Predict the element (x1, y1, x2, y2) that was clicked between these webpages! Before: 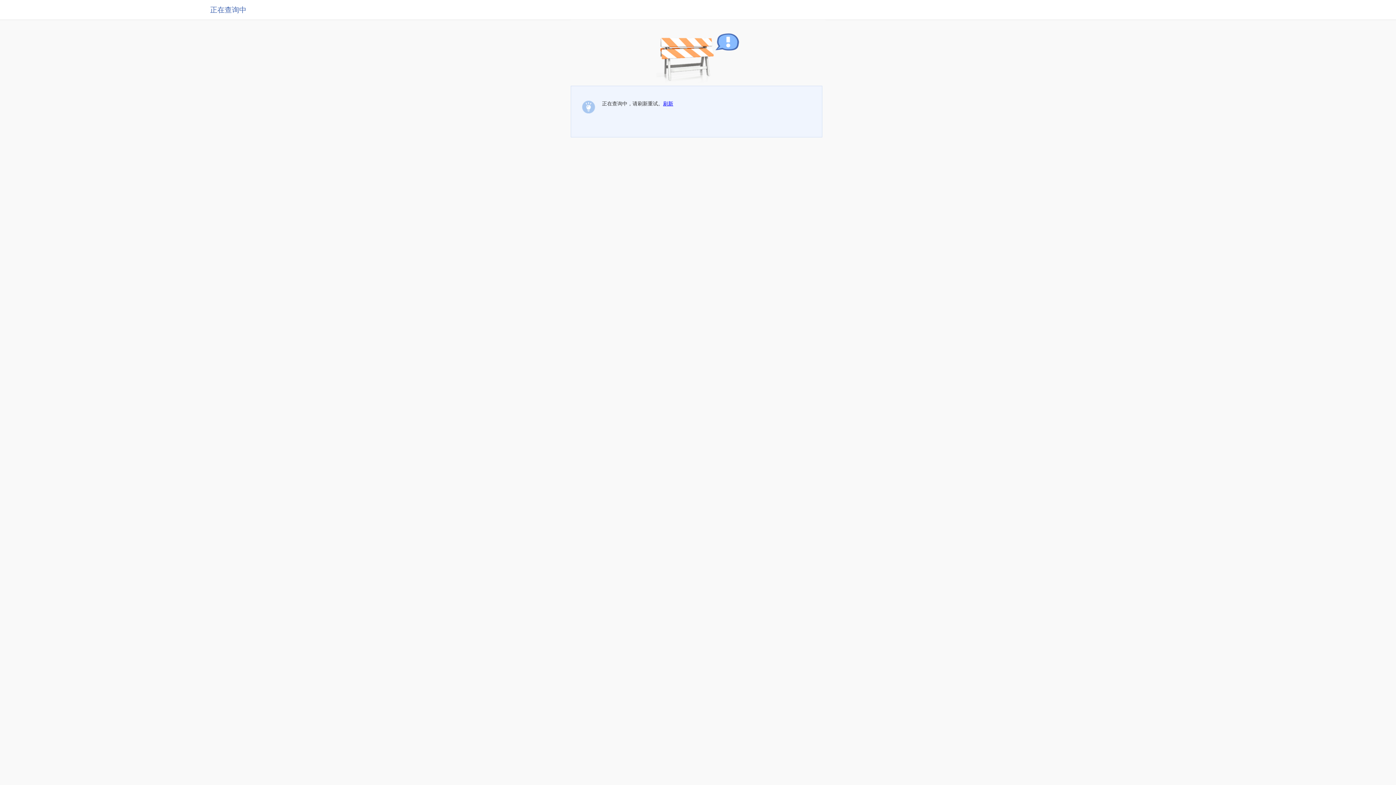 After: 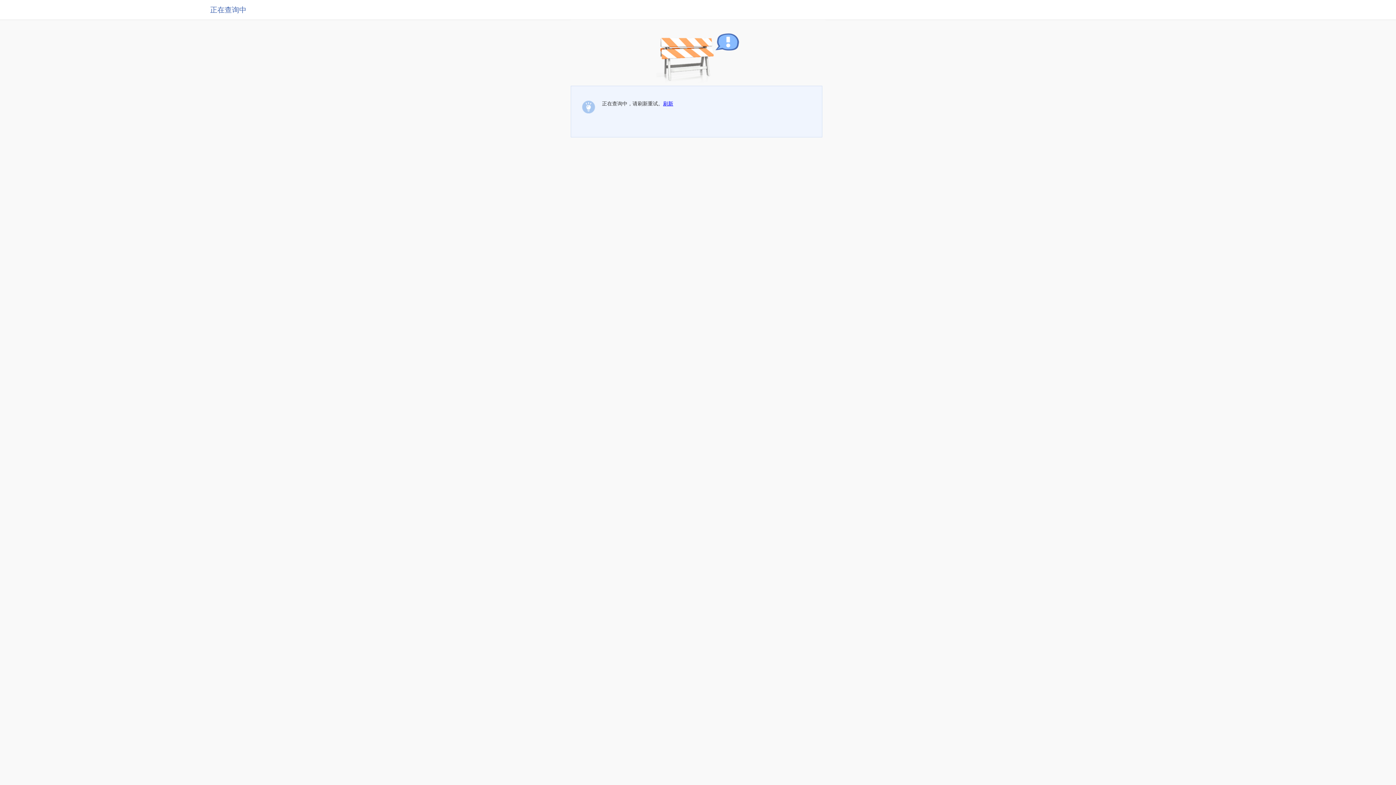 Action: bbox: (663, 100, 673, 106) label: 刷新